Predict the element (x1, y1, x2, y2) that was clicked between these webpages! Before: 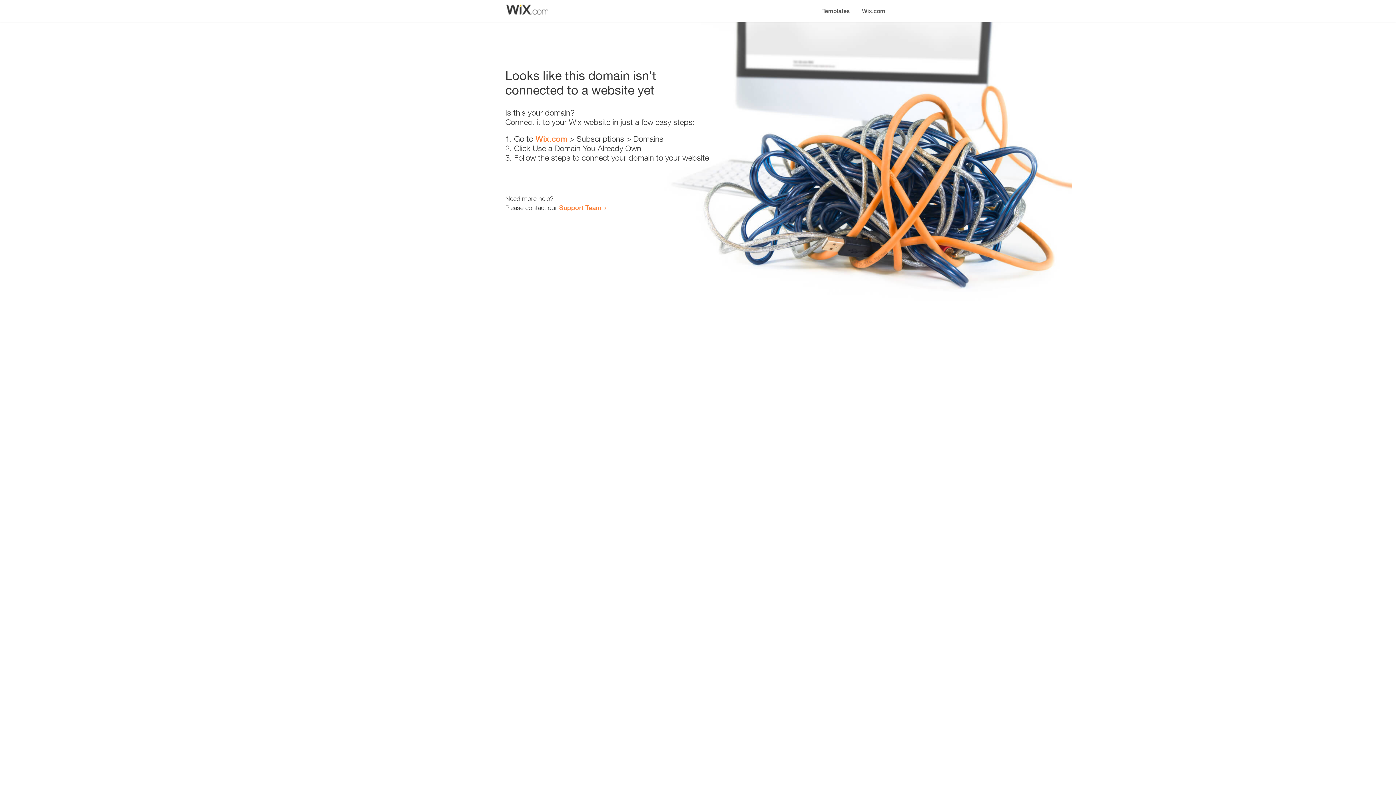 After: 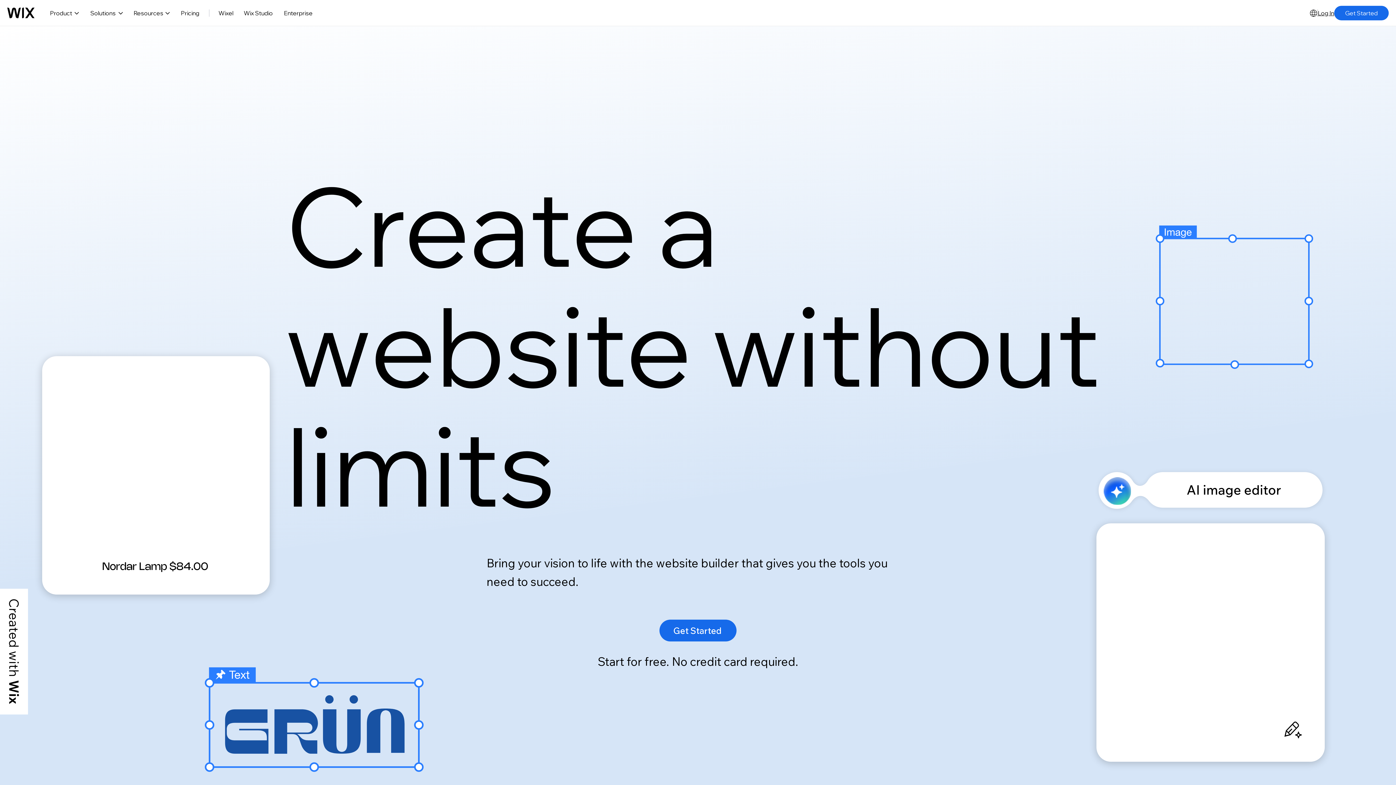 Action: bbox: (856, 0, 890, 14) label: Wix.com